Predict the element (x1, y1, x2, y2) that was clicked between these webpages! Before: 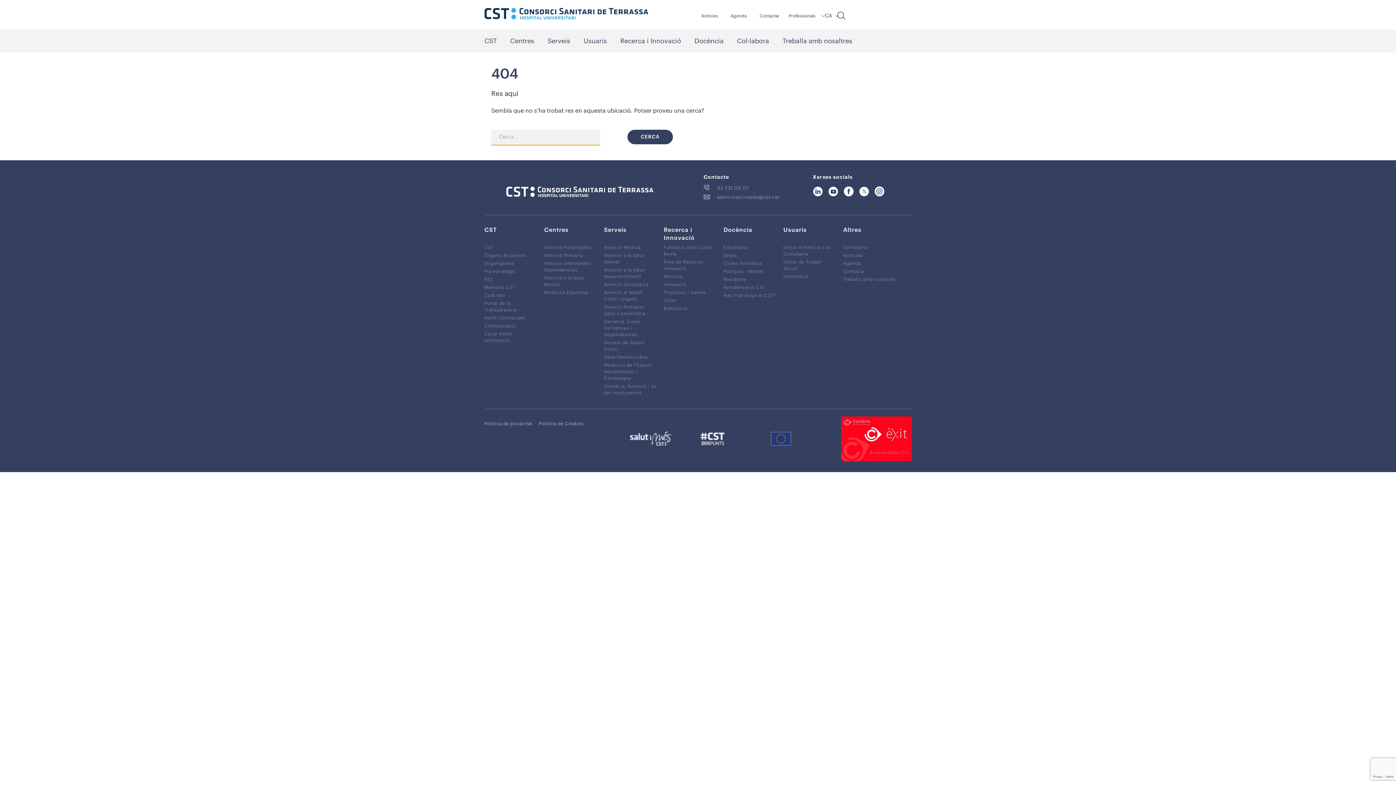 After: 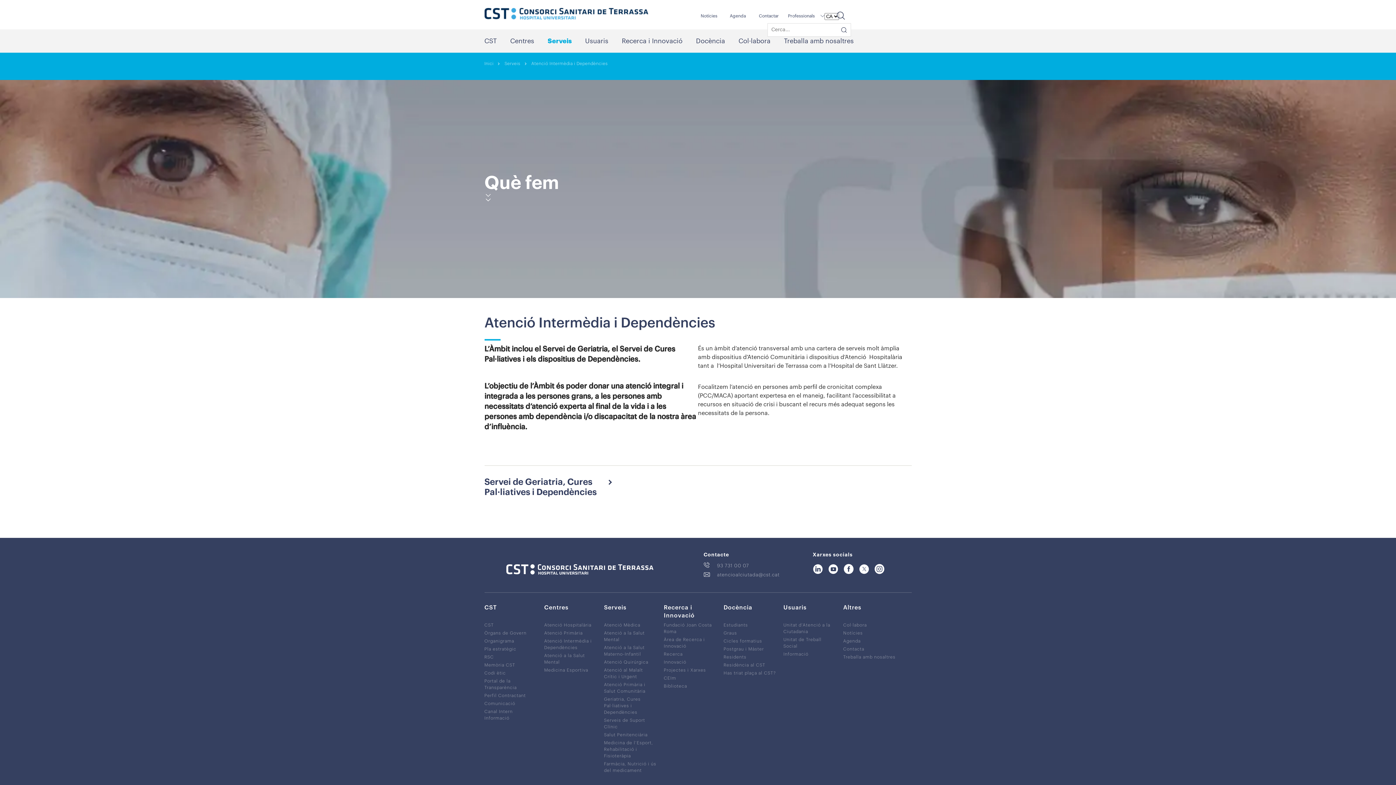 Action: label: Geriatria, Cures Pal·liatives i Dependències bbox: (604, 318, 656, 338)